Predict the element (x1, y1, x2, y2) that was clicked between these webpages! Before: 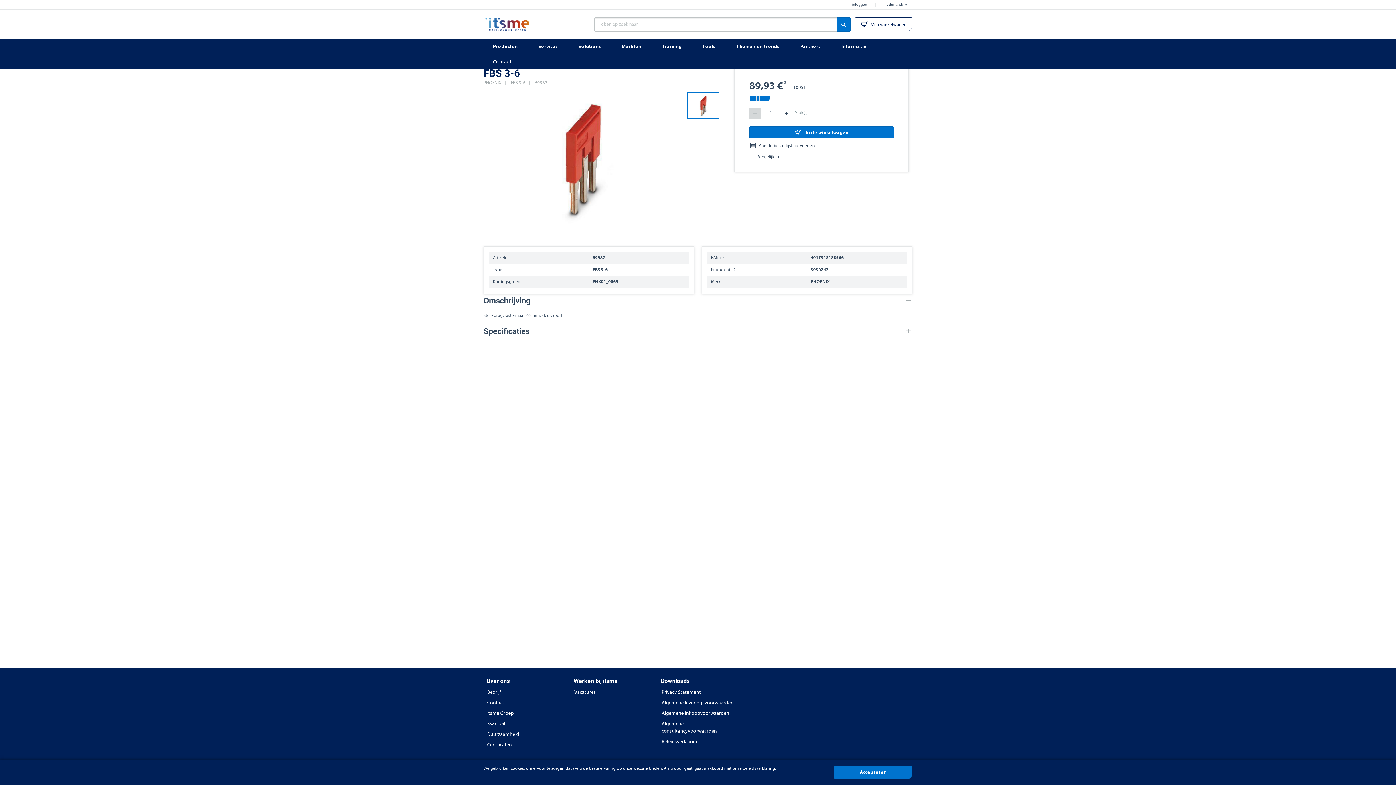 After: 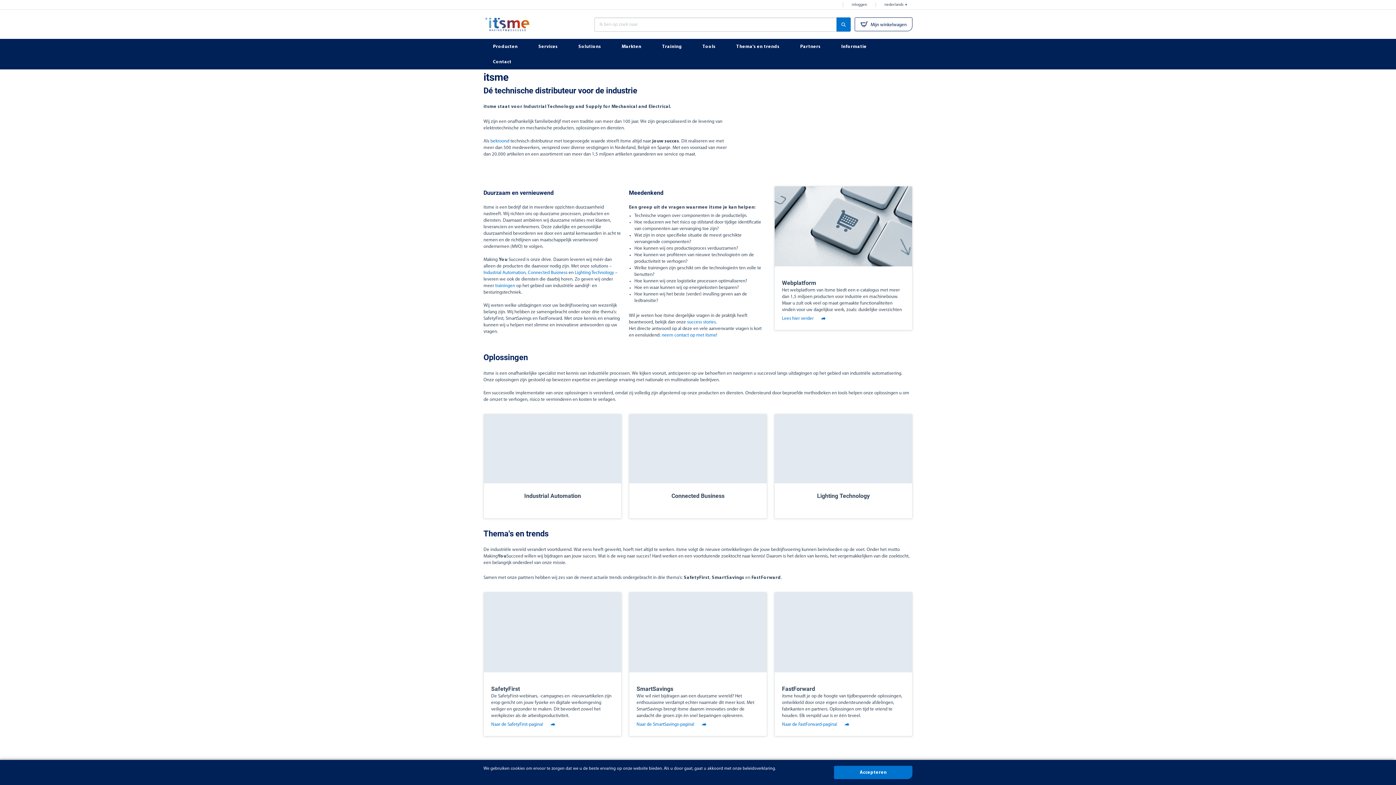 Action: bbox: (483, 675, 563, 686) label: Over ons